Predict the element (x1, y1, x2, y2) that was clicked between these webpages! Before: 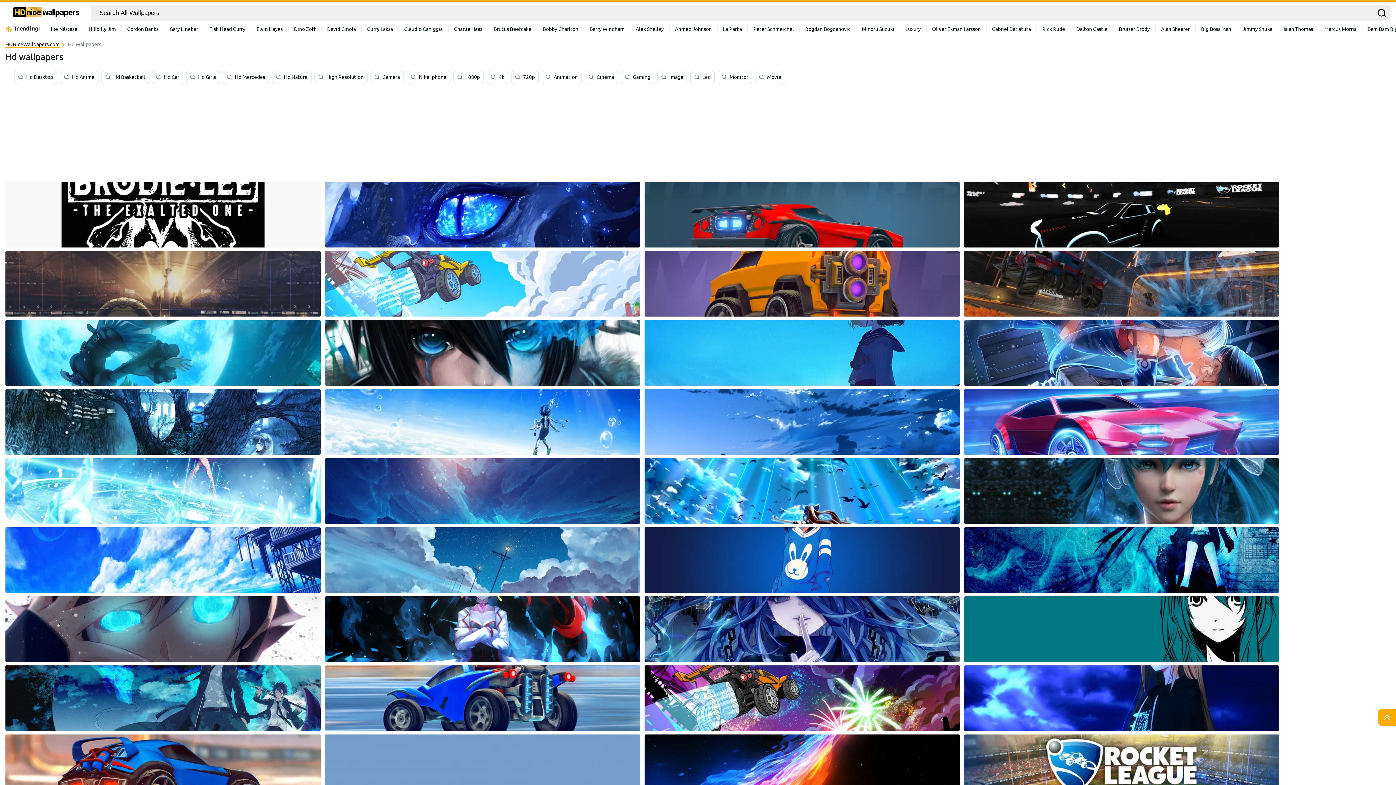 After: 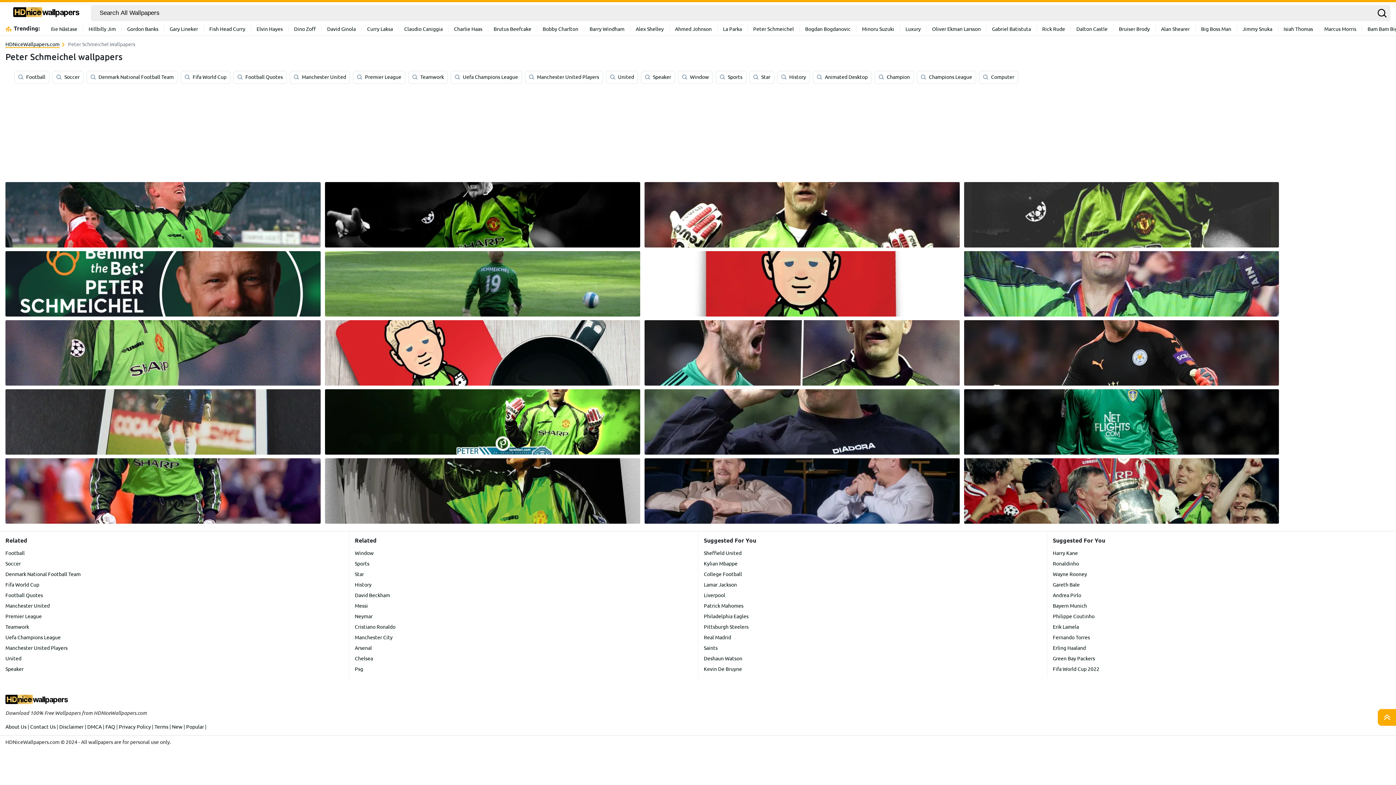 Action: bbox: (747, 25, 799, 32) label: Peter Schmeichel